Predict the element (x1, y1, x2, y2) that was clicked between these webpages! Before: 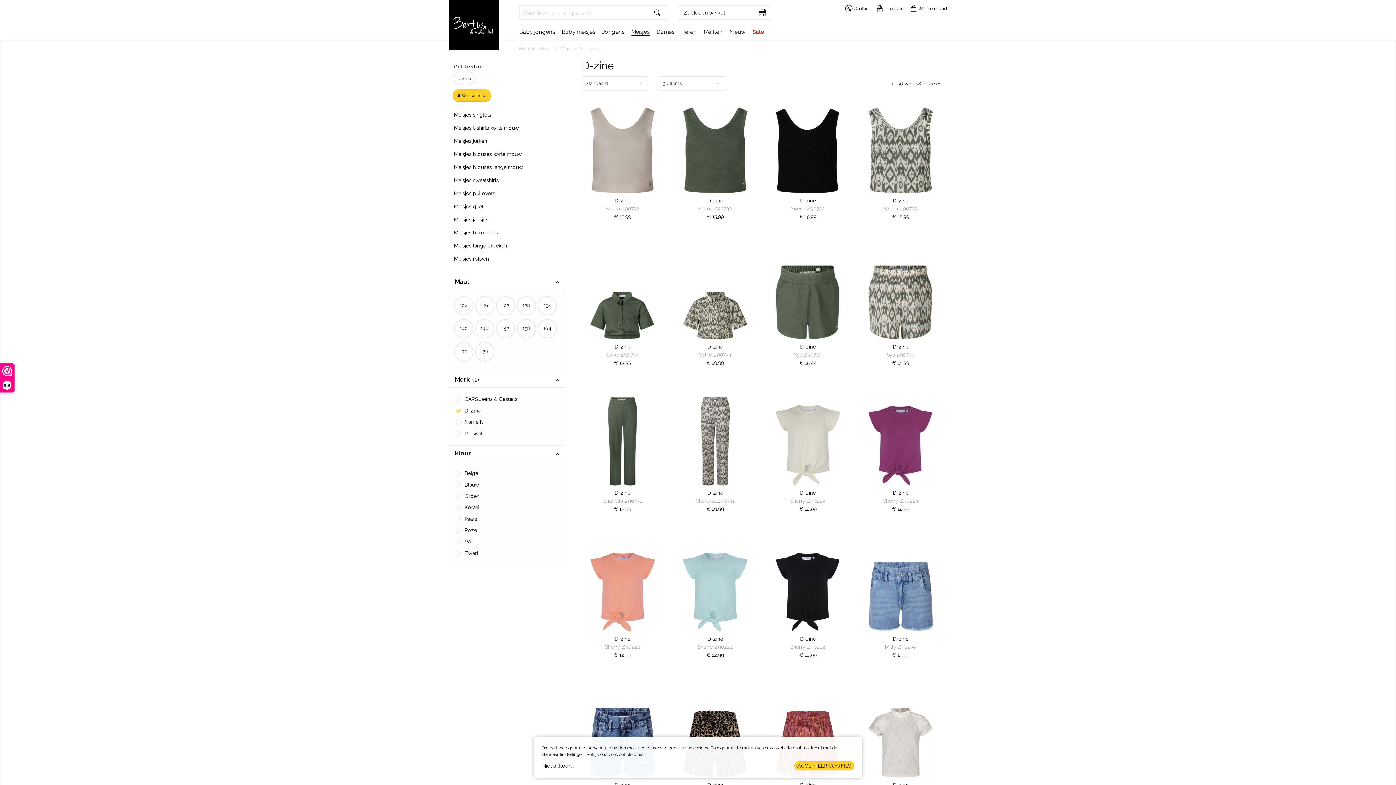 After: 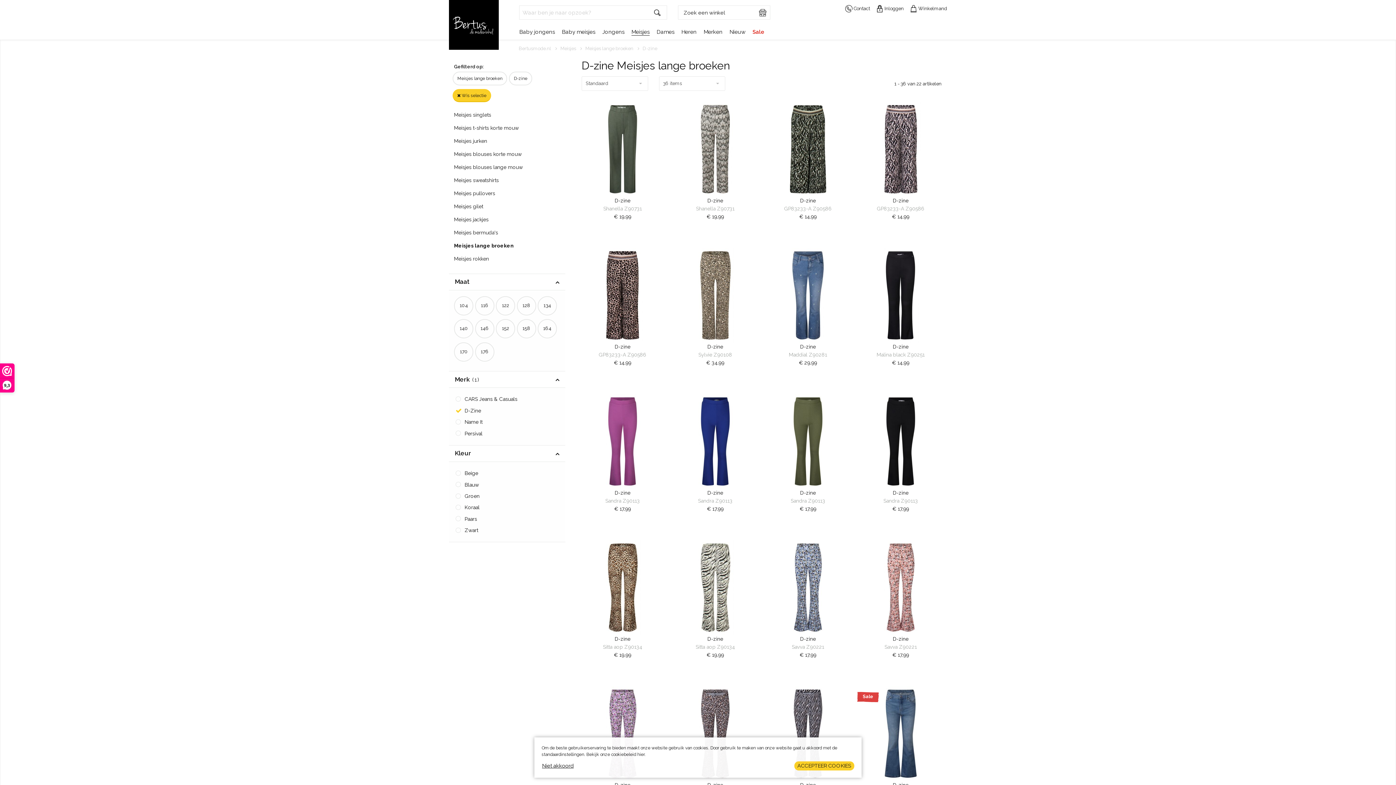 Action: bbox: (449, 240, 565, 251) label: Meisjes lange broeken